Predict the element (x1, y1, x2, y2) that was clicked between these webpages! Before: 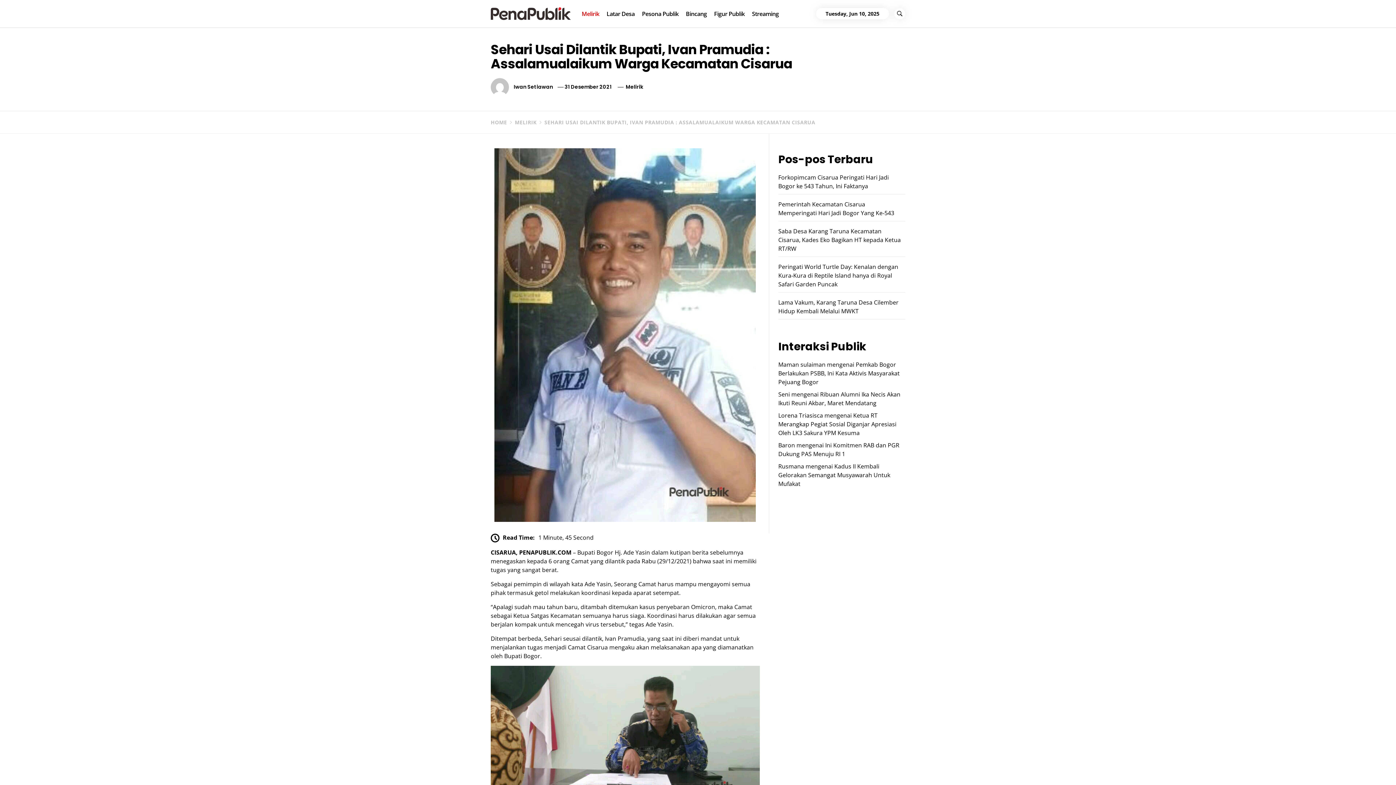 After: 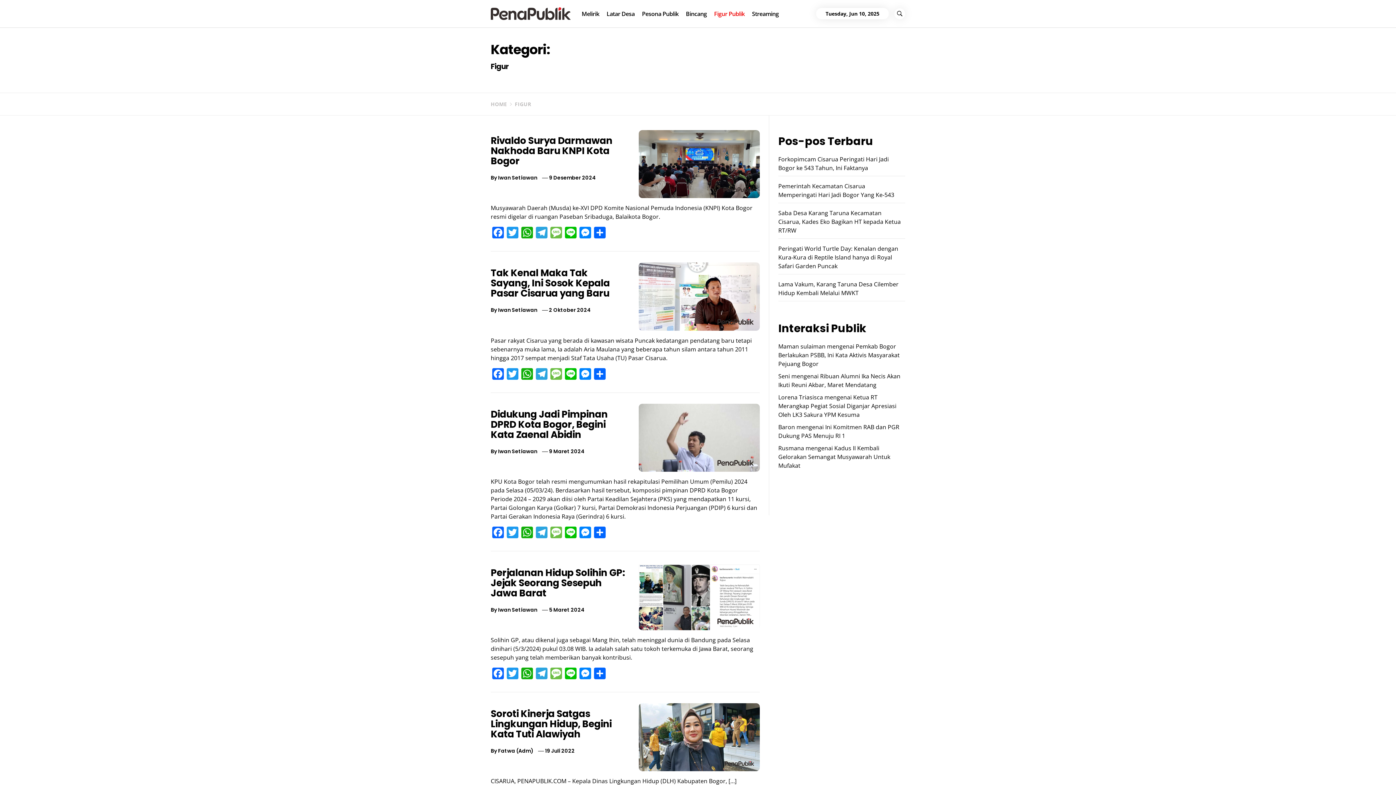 Action: label: Figur Publik bbox: (710, 9, 748, 18)